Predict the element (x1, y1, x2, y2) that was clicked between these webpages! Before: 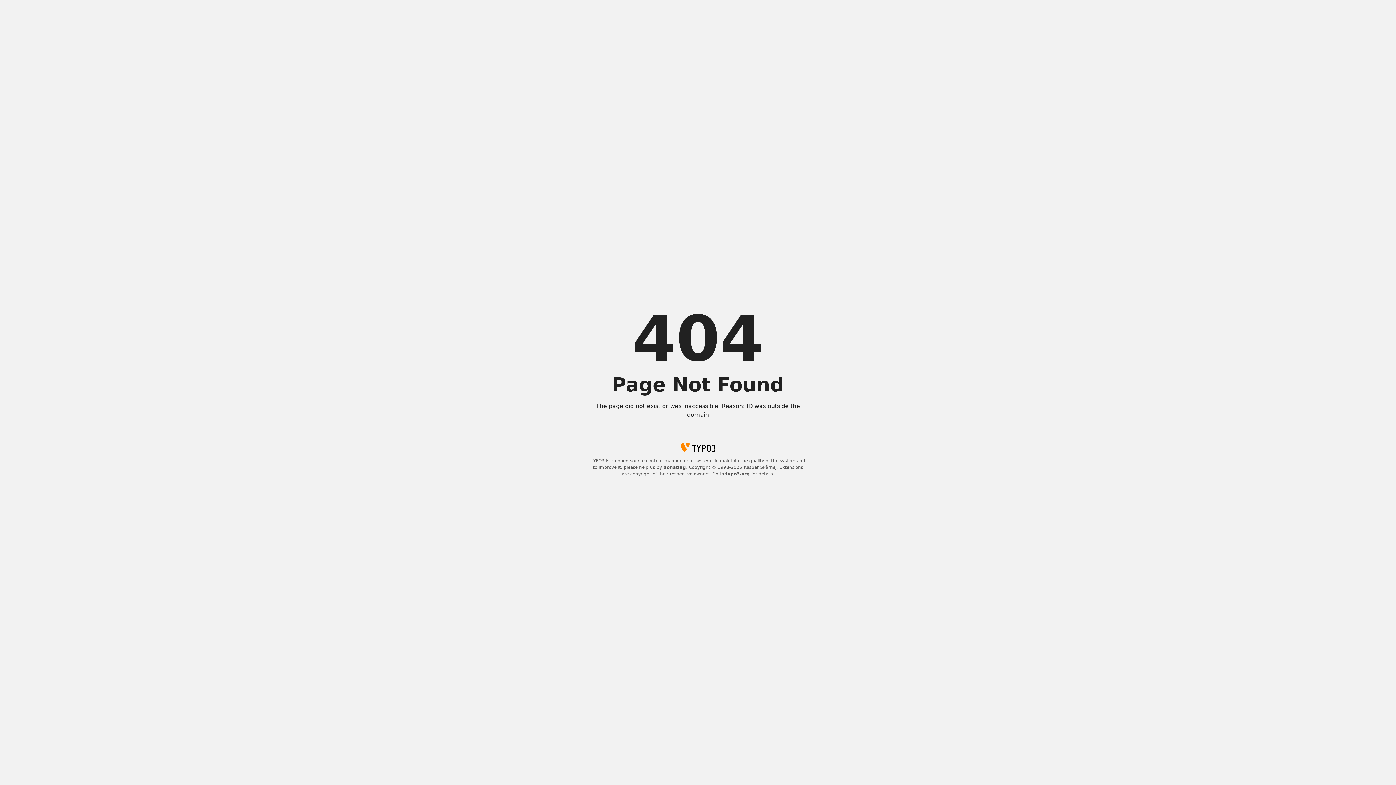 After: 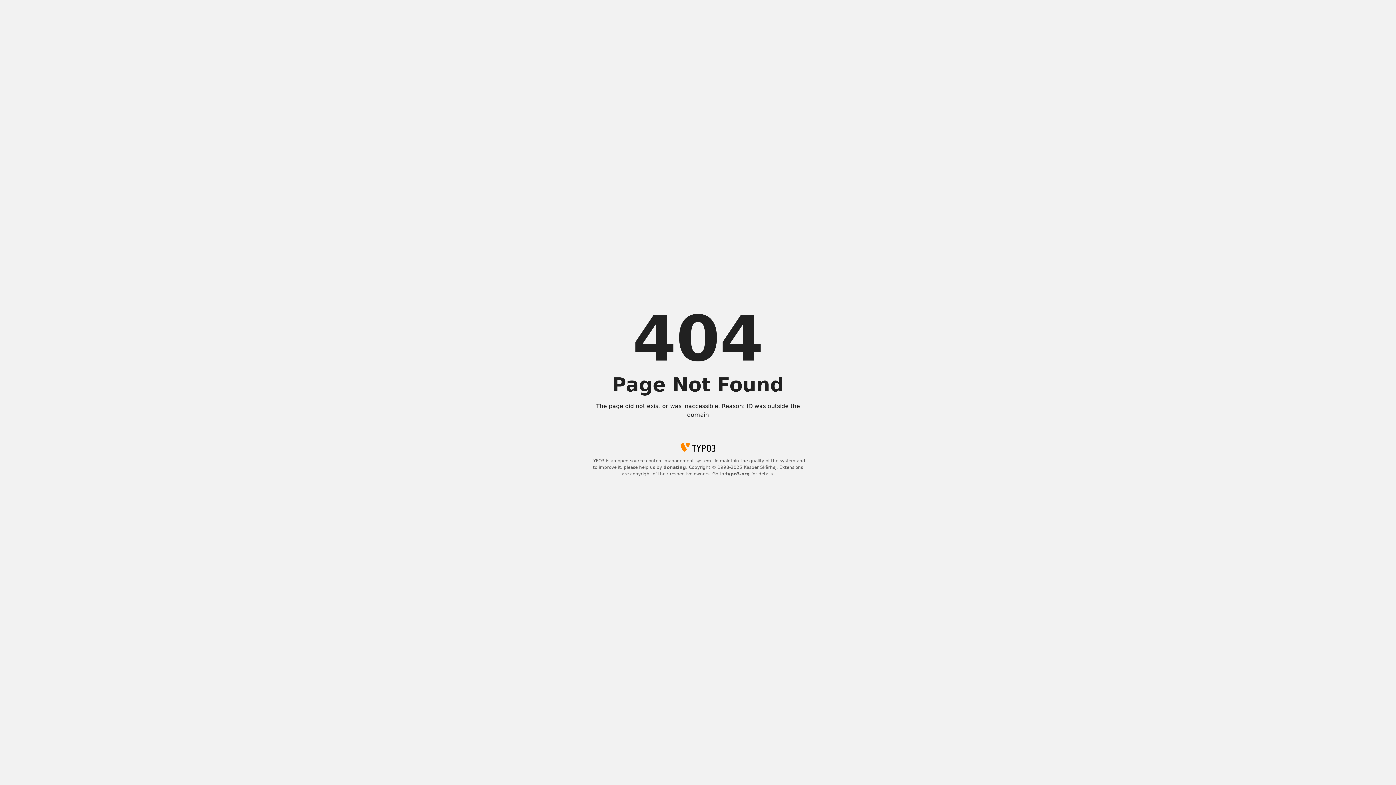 Action: bbox: (663, 465, 686, 470) label: donating